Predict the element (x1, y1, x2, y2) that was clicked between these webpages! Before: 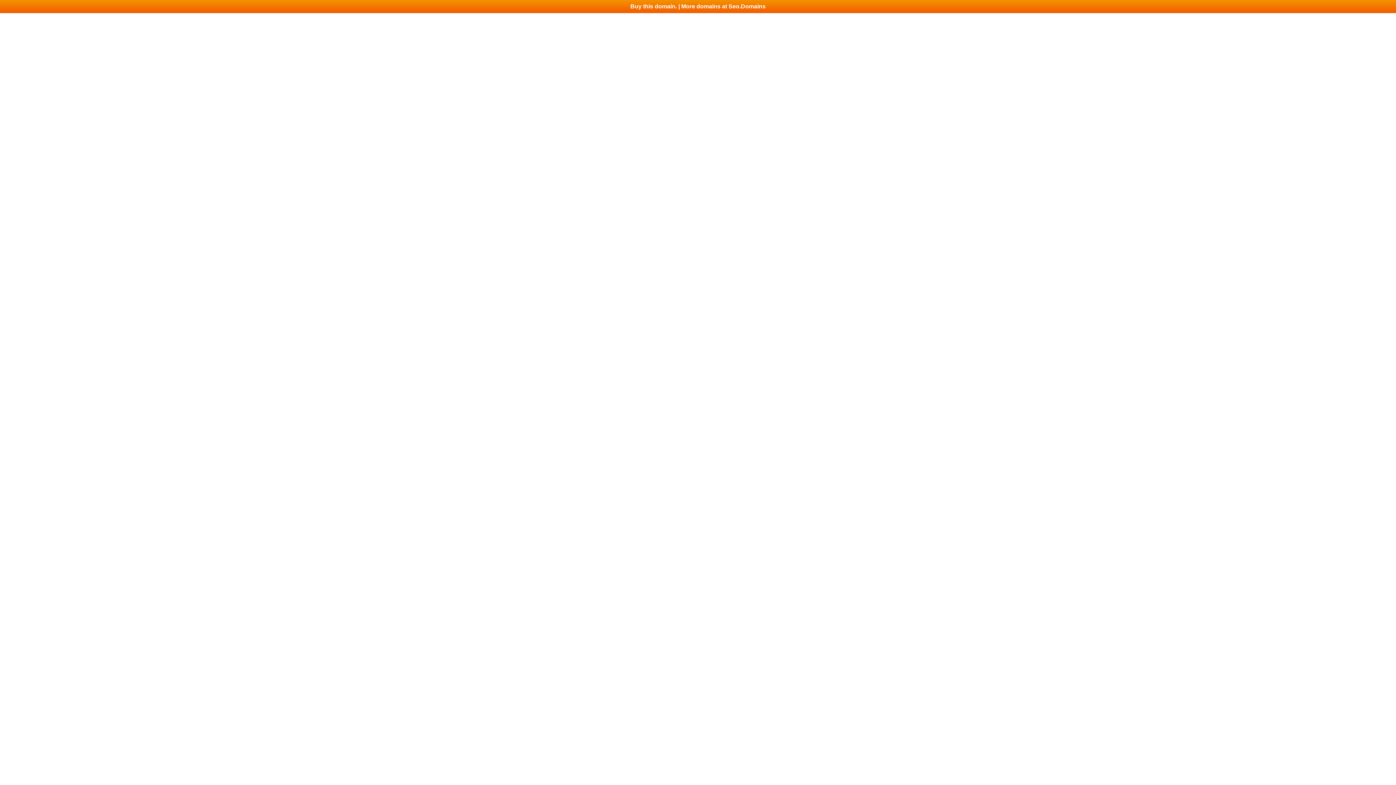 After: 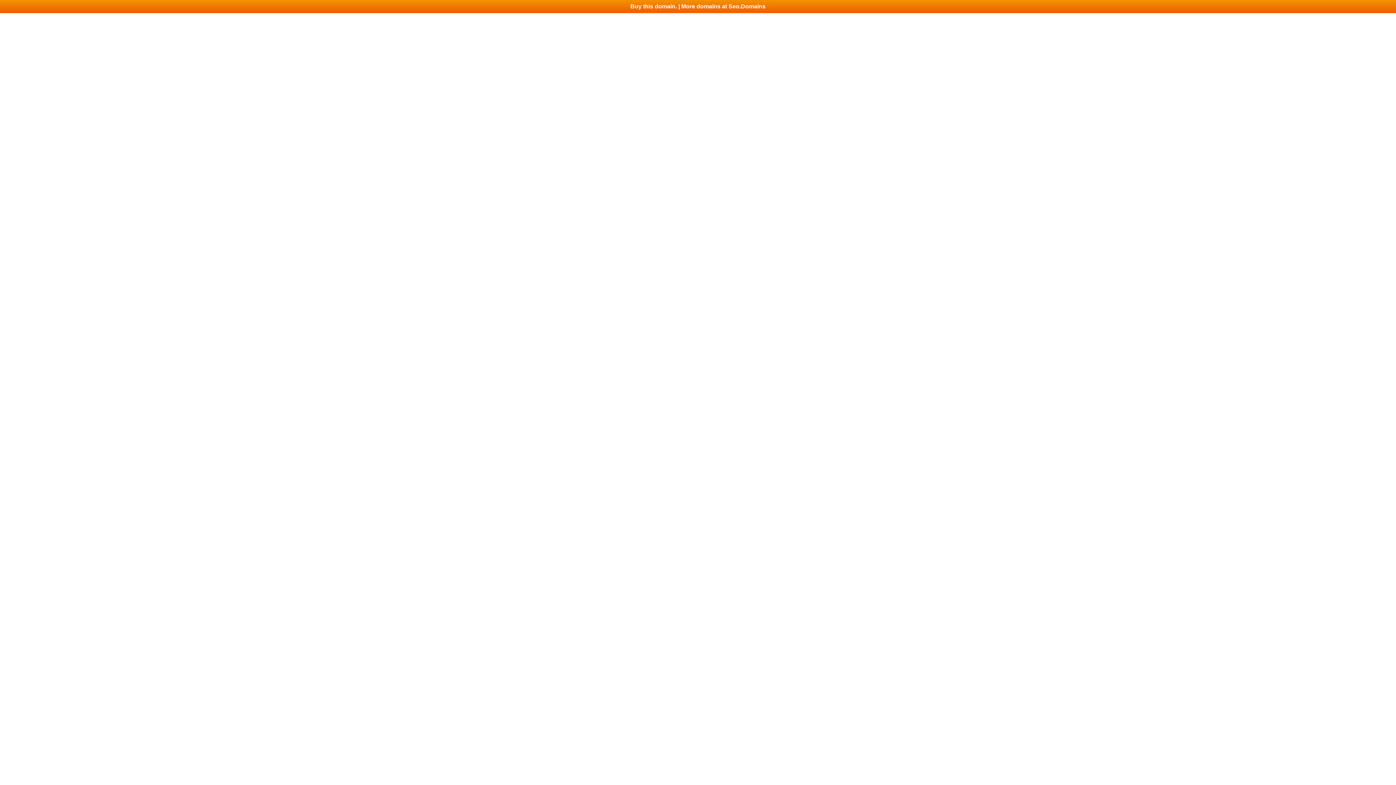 Action: label: Buy this domain. | More domains at Seo.Domains bbox: (0, 0, 1396, 13)